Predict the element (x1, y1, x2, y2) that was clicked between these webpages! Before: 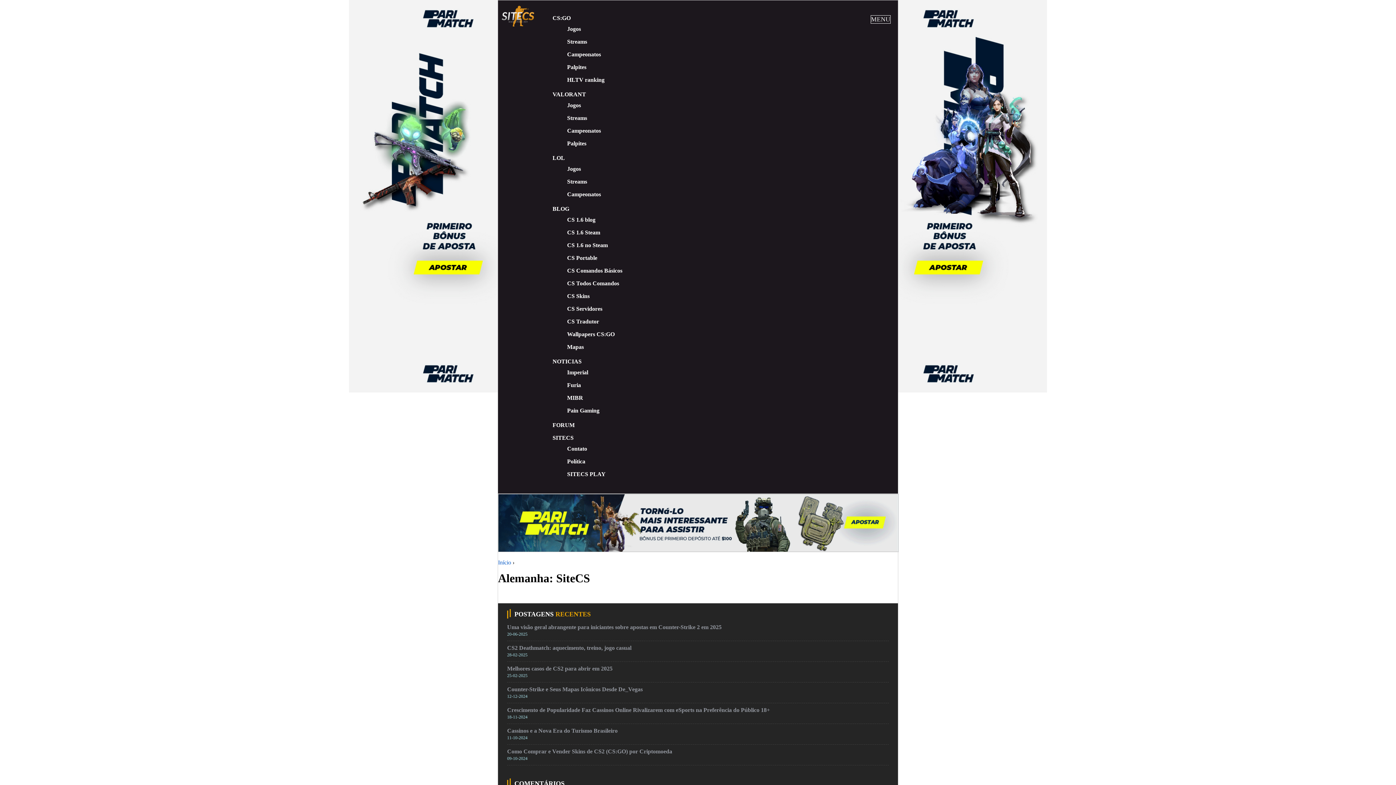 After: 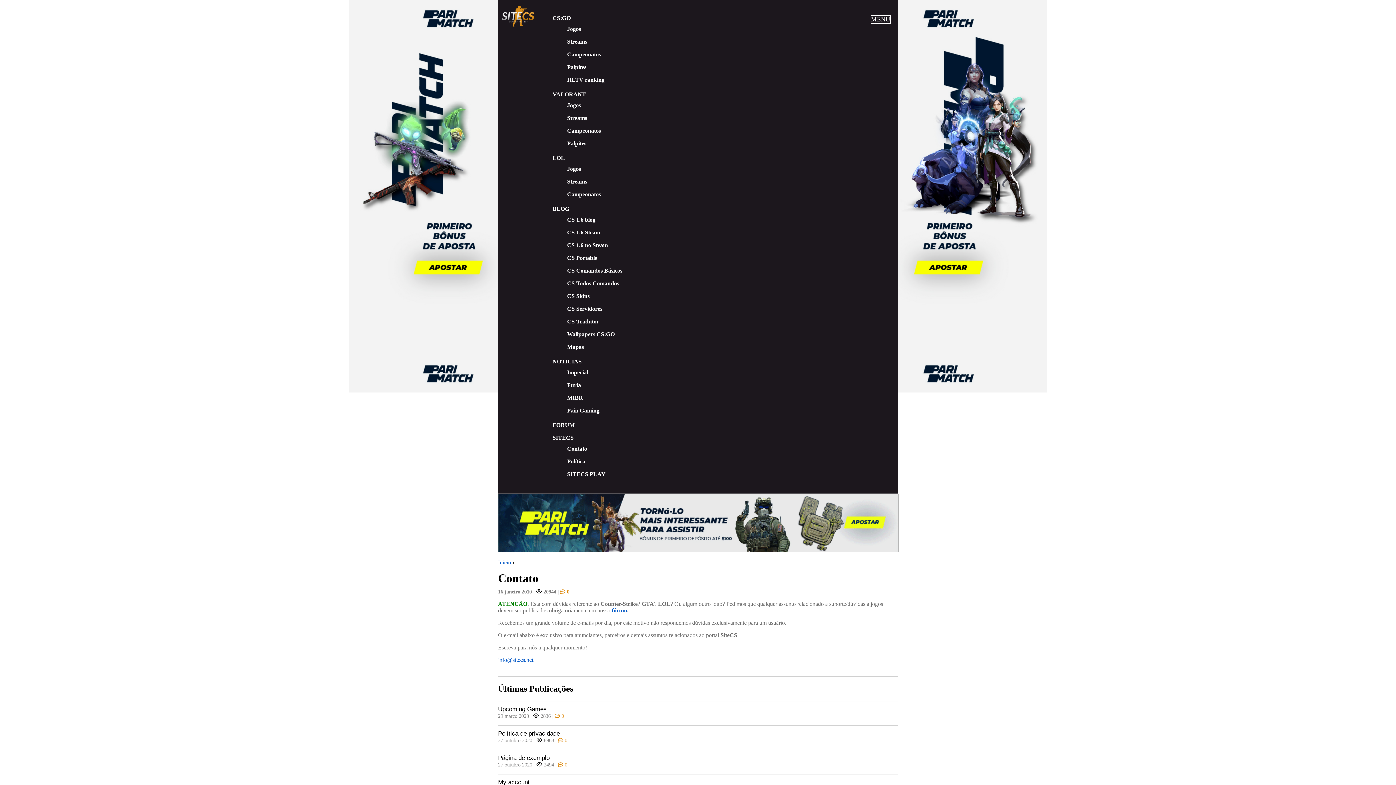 Action: label: Contato bbox: (567, 445, 587, 452)